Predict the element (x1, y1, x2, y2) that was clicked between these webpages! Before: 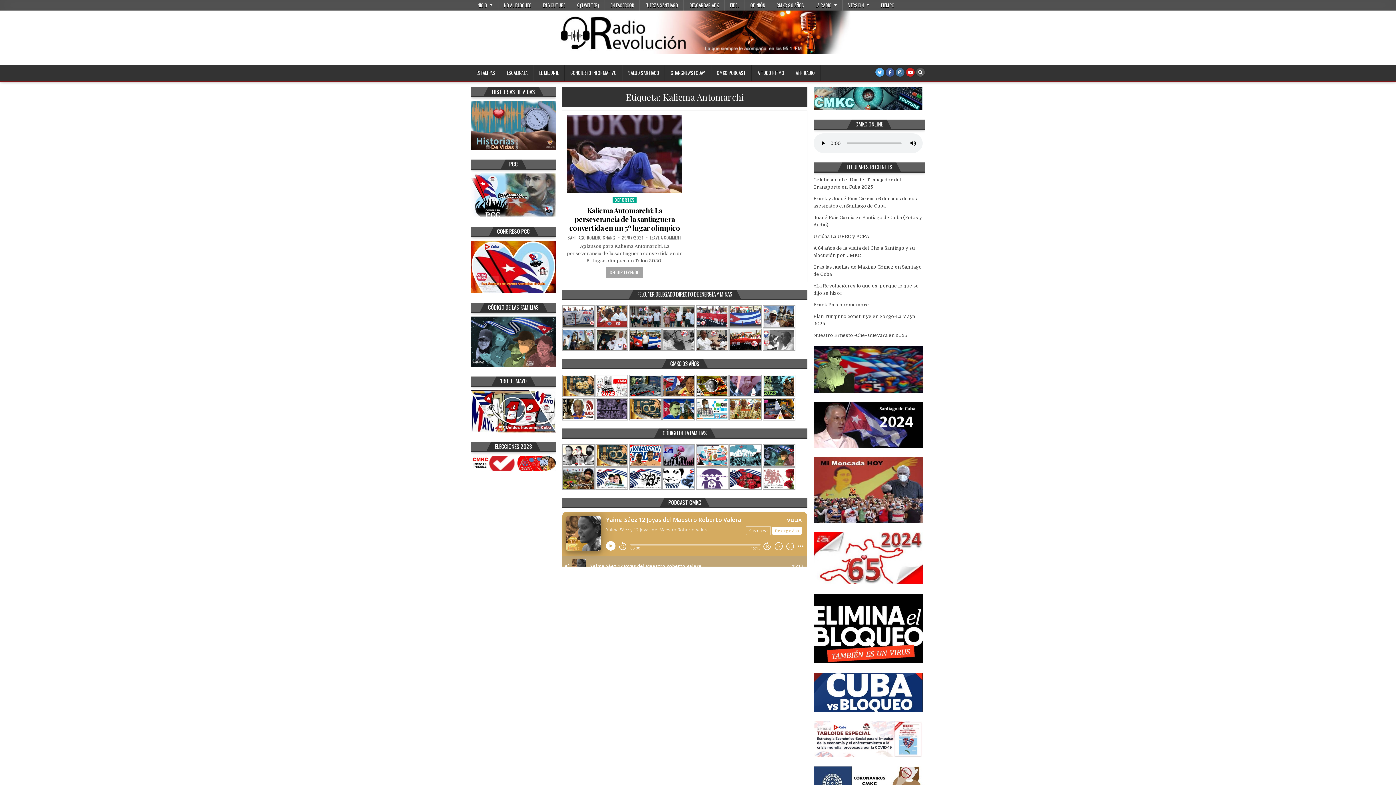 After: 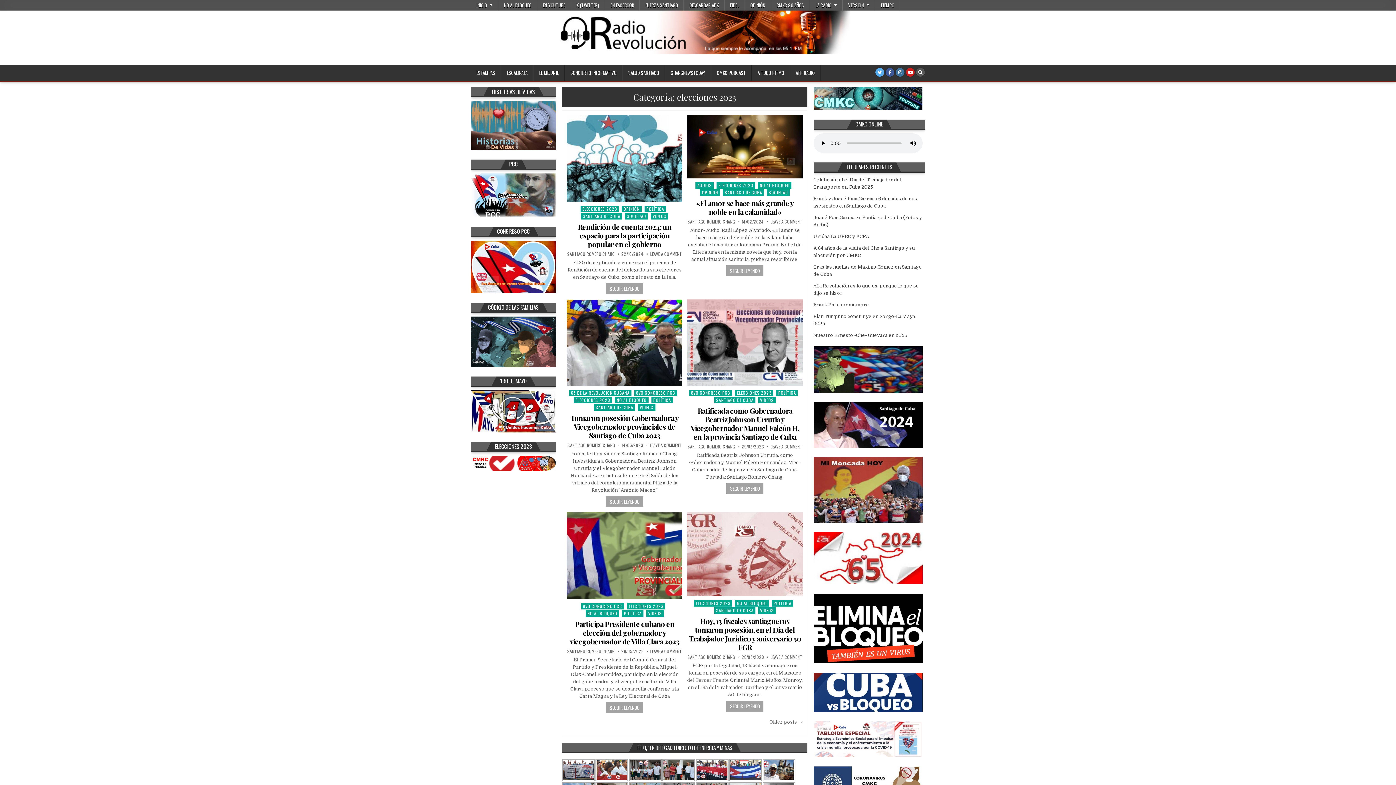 Action: bbox: (471, 466, 555, 471)